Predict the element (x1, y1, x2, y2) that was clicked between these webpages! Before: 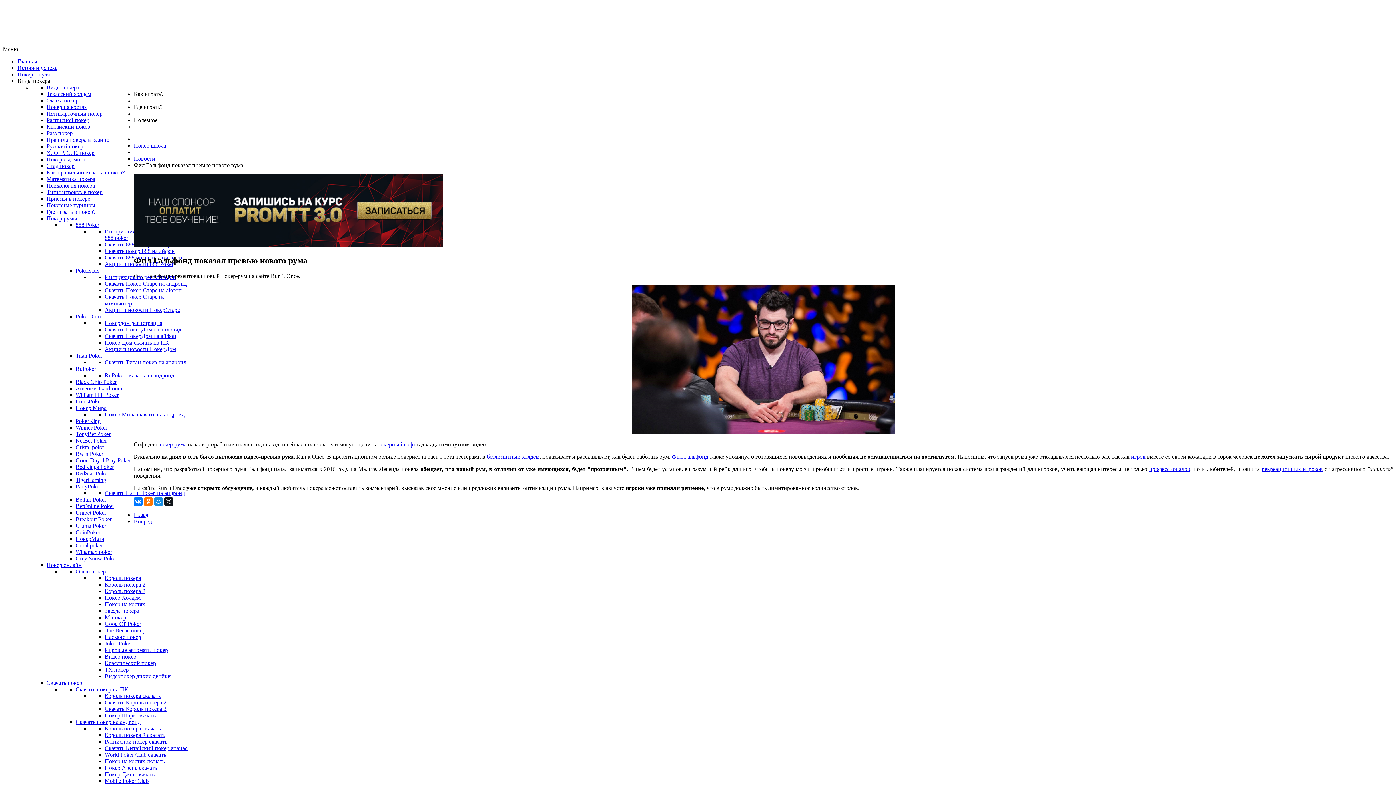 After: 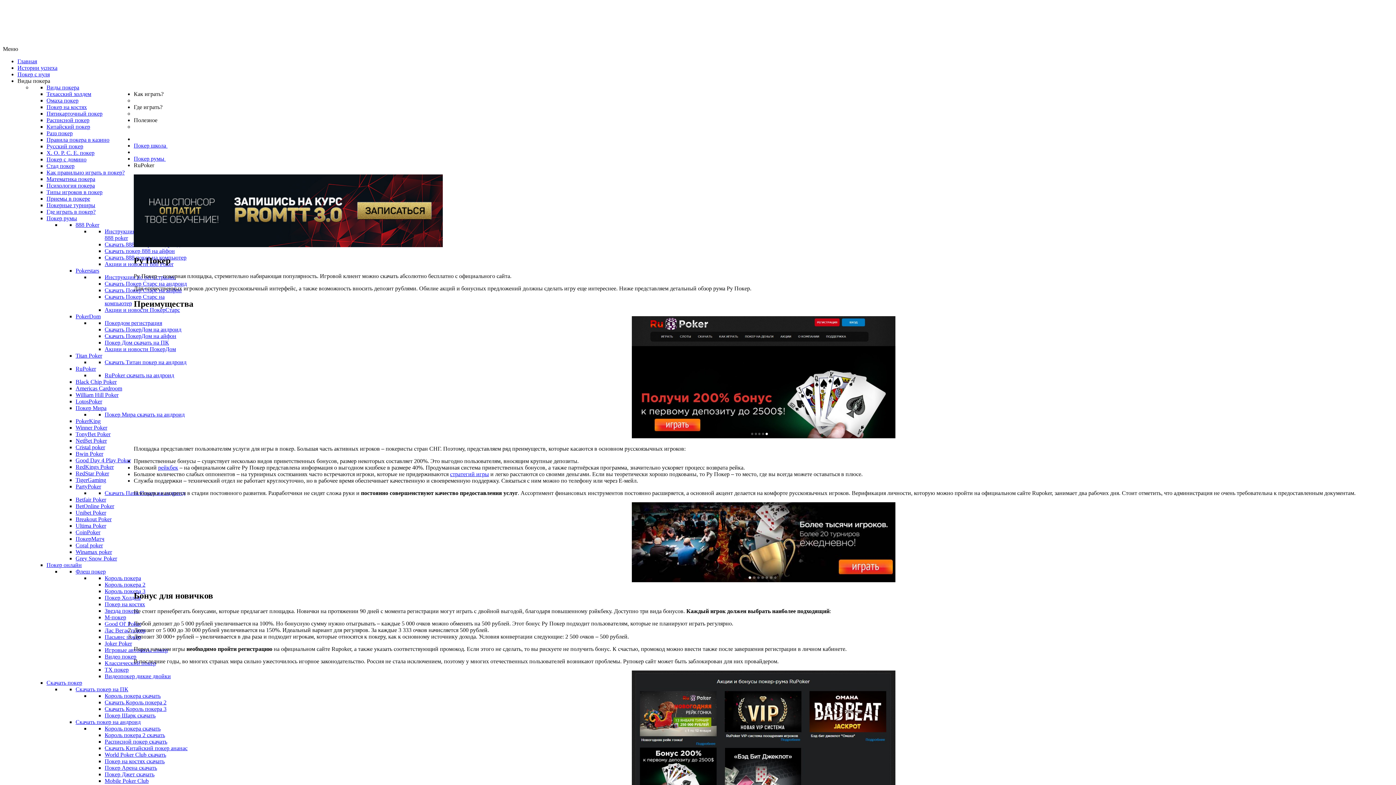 Action: bbox: (75, 365, 96, 372) label: RuPoker